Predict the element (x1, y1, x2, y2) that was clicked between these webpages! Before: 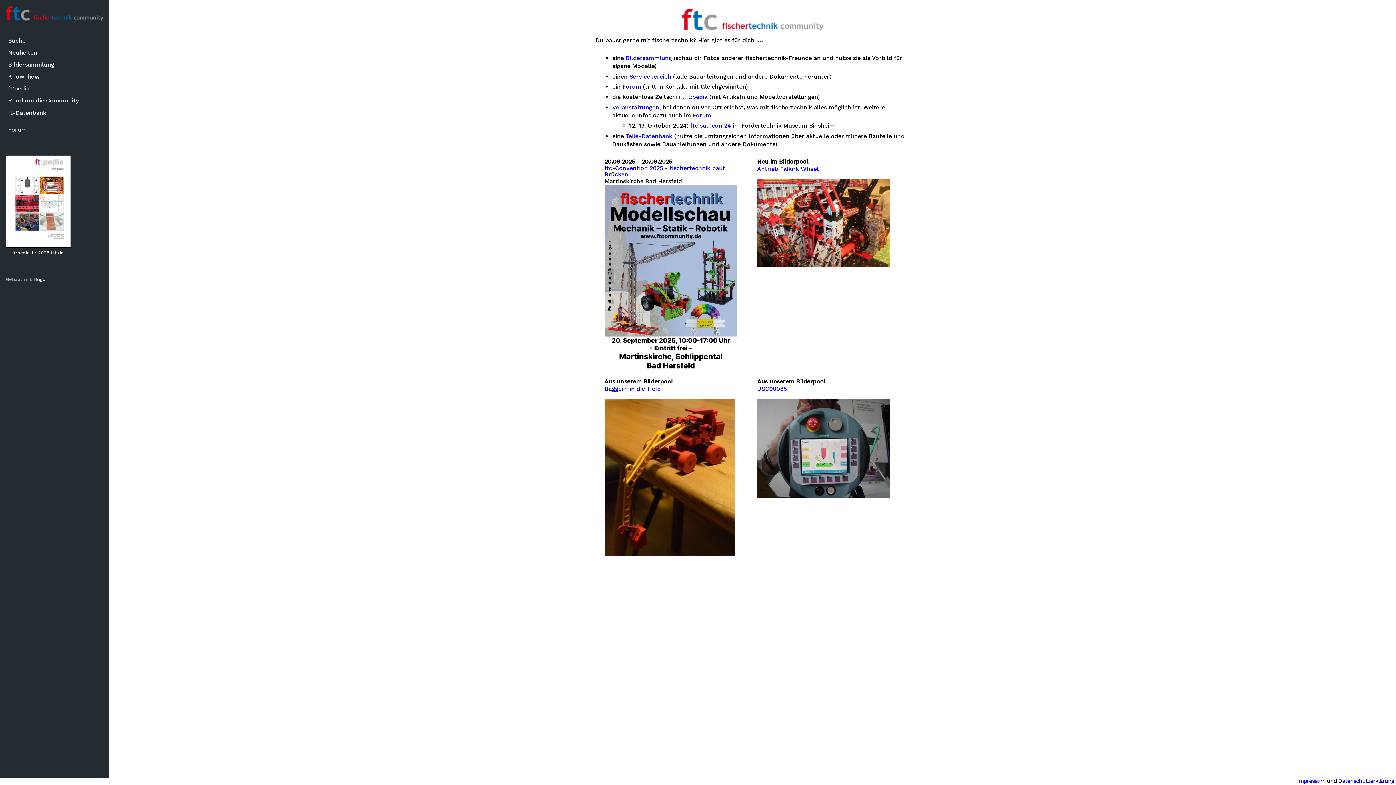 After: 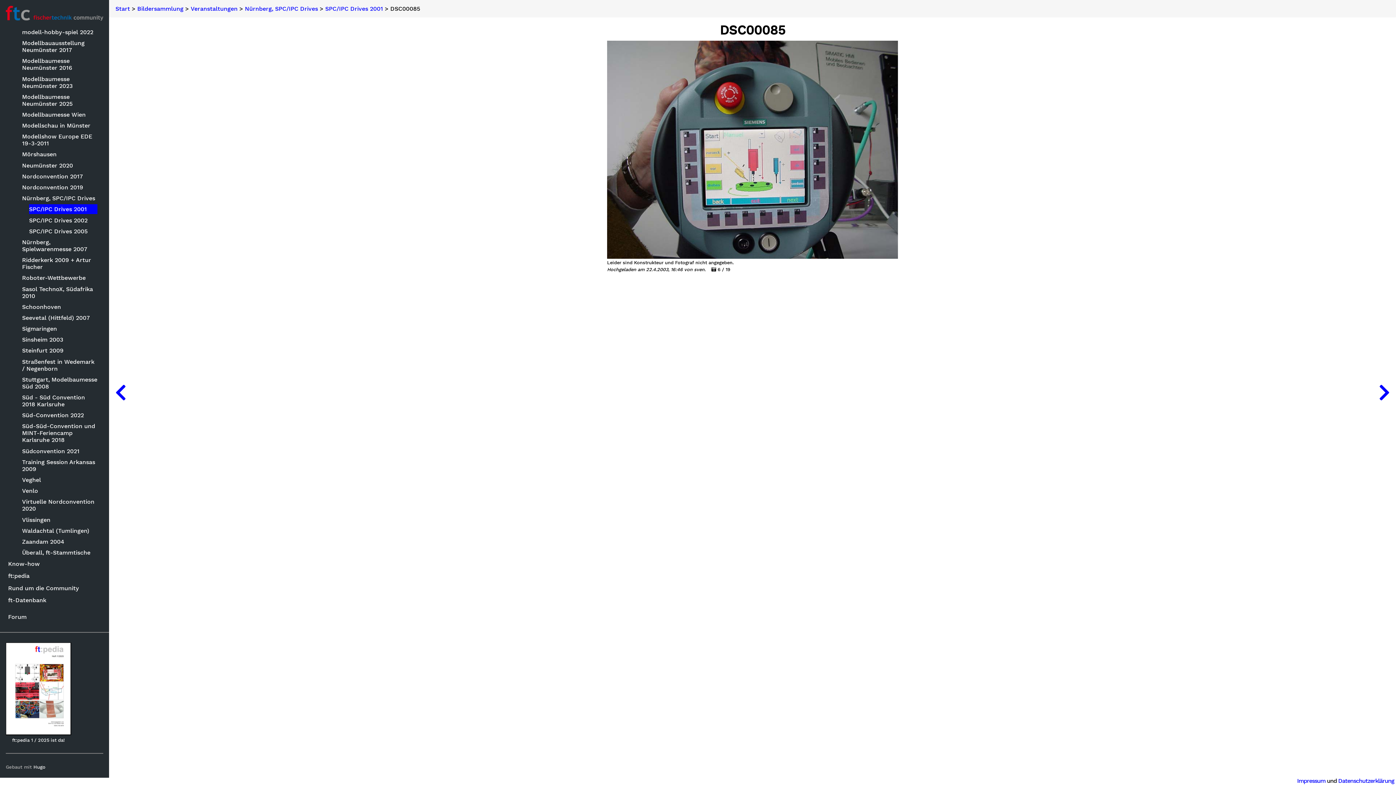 Action: bbox: (757, 398, 889, 498)